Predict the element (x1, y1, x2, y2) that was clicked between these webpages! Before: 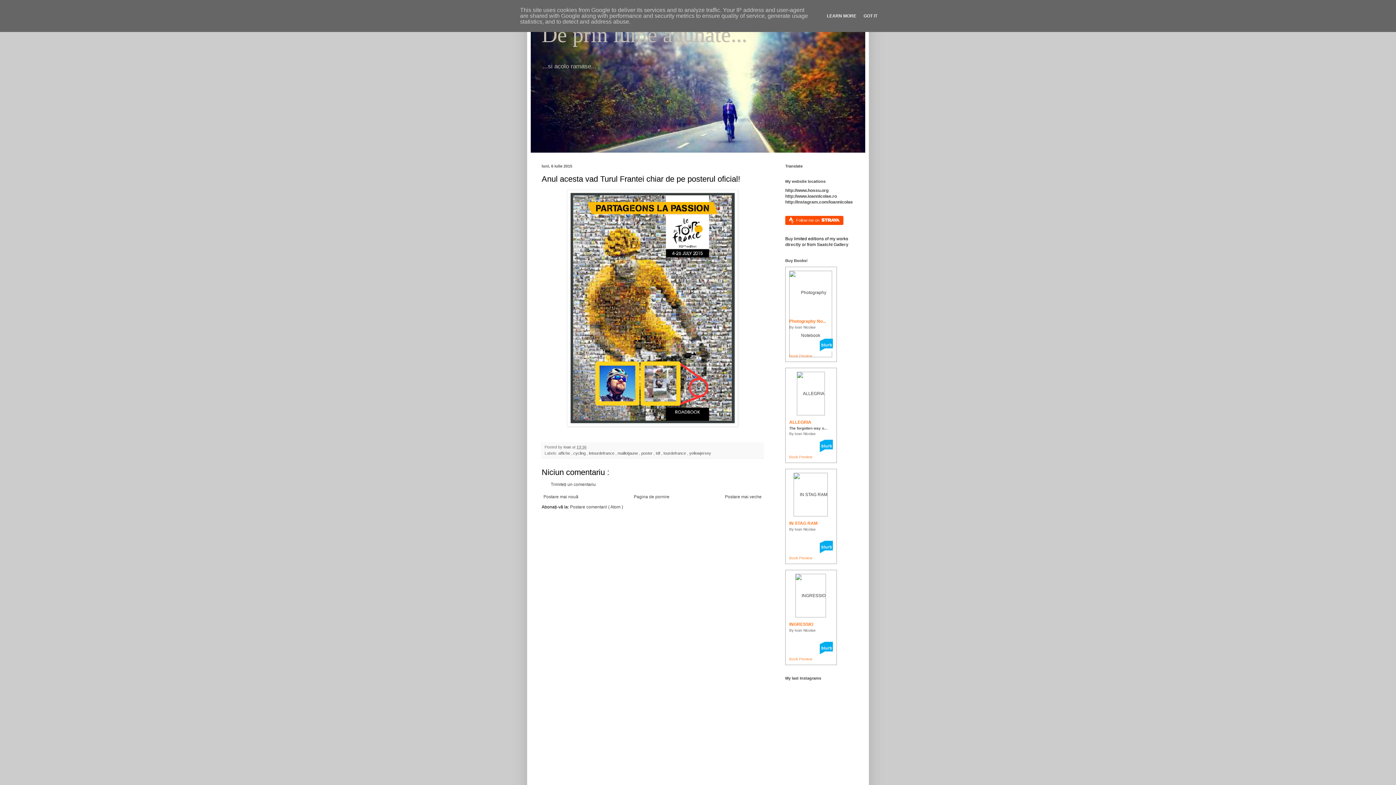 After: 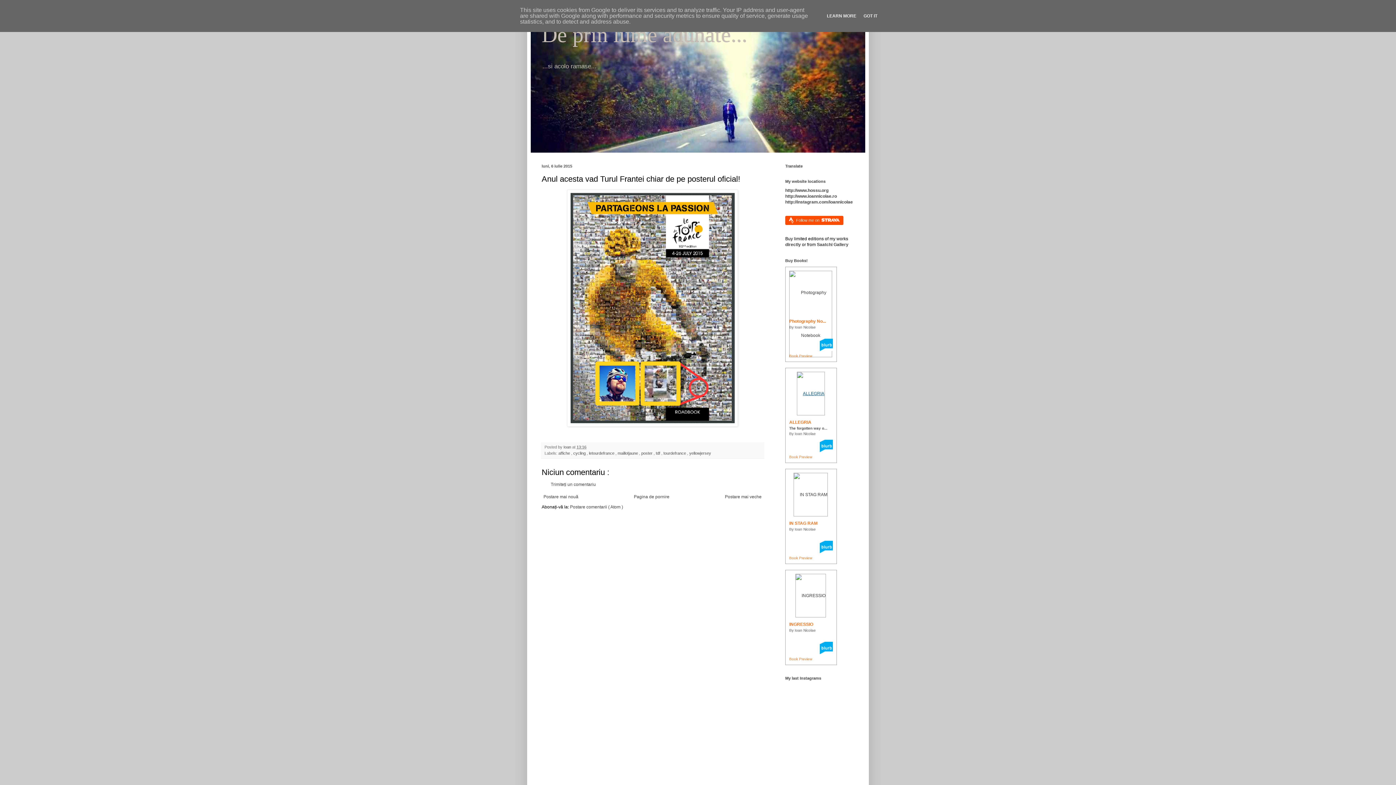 Action: bbox: (796, 390, 824, 396)